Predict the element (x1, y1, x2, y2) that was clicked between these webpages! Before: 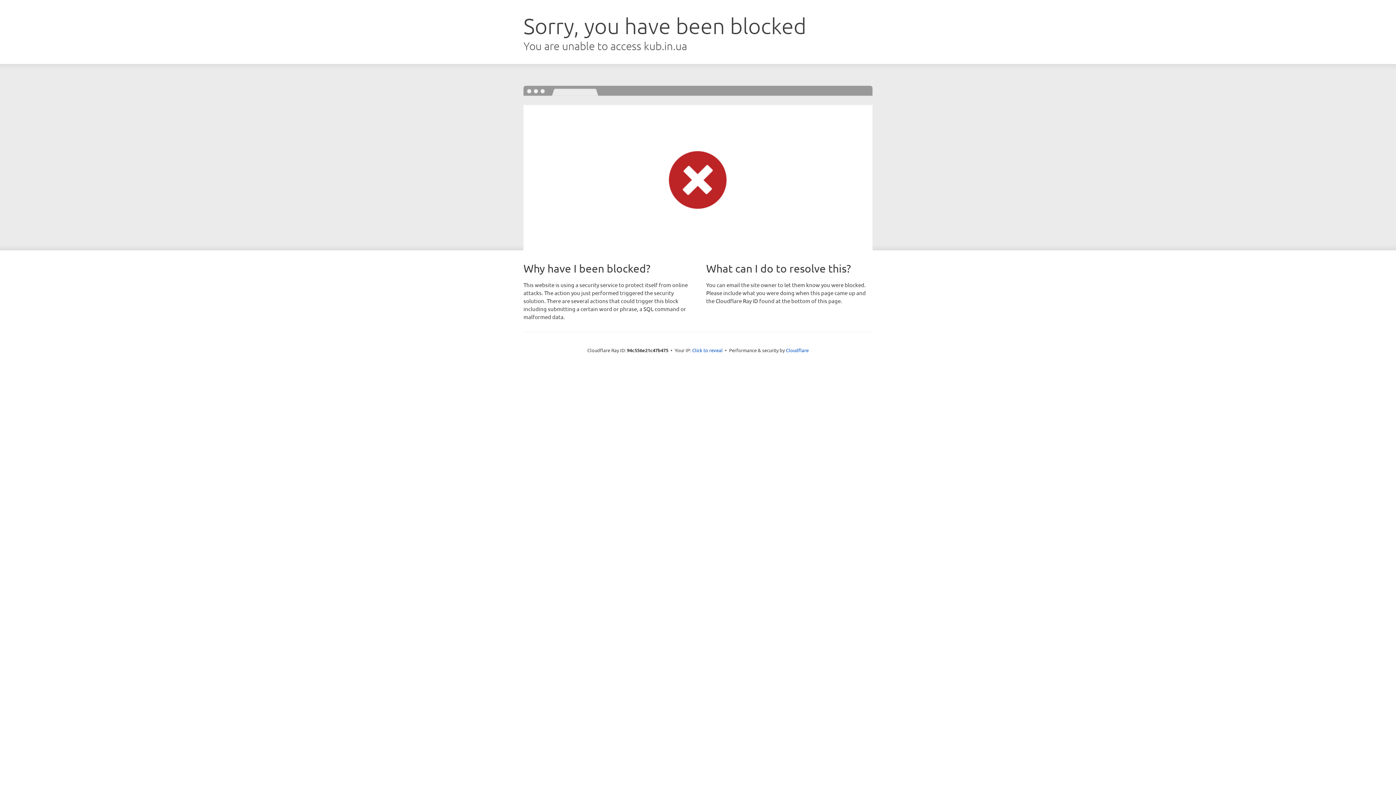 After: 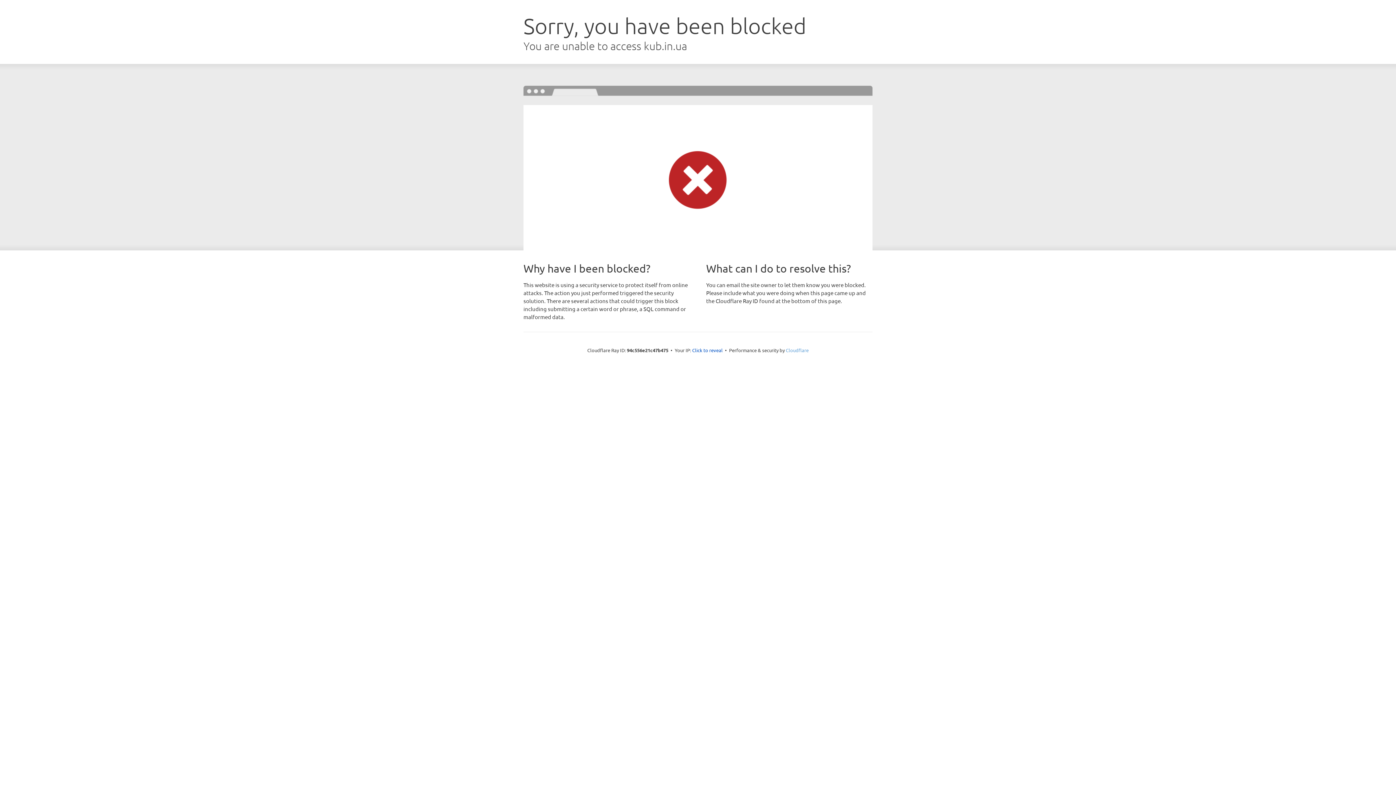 Action: bbox: (786, 347, 808, 353) label: Cloudflare